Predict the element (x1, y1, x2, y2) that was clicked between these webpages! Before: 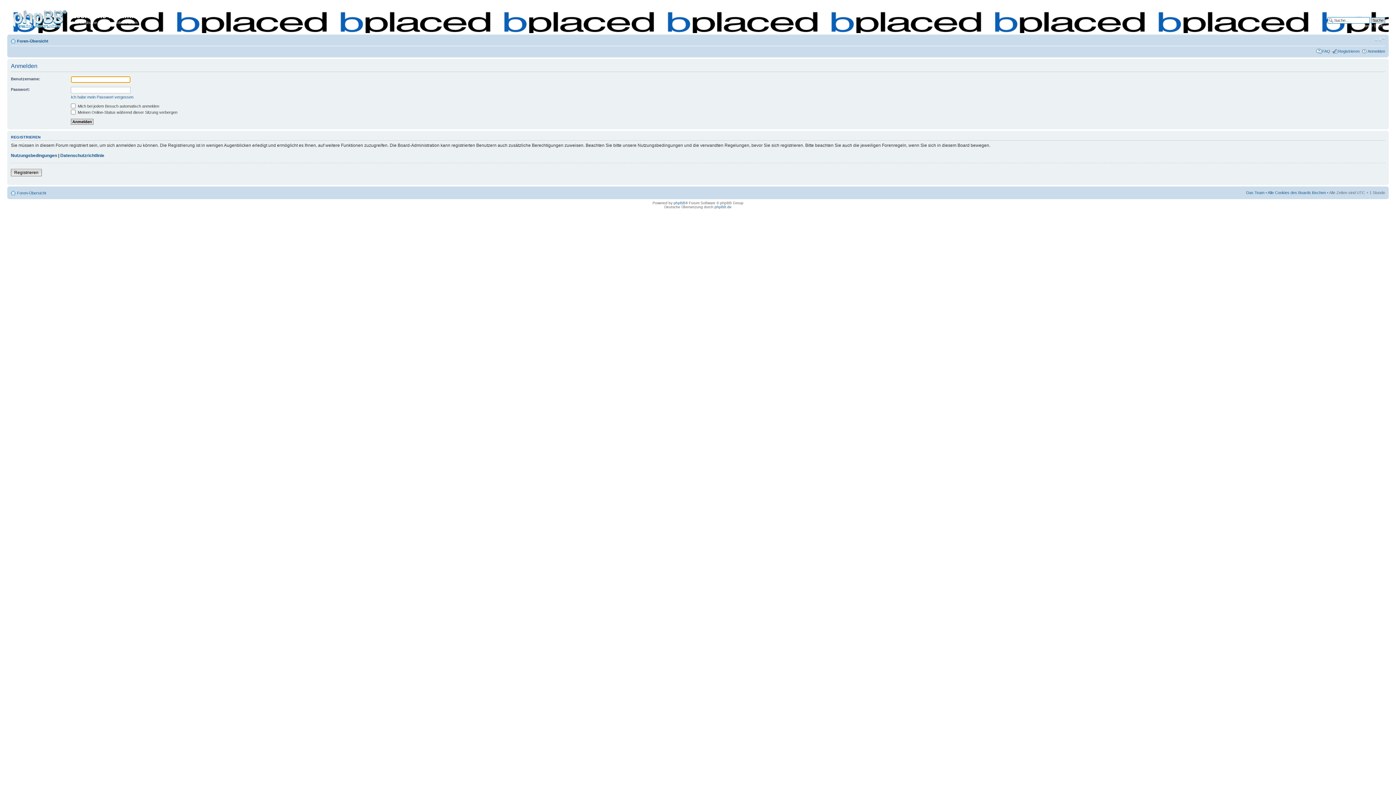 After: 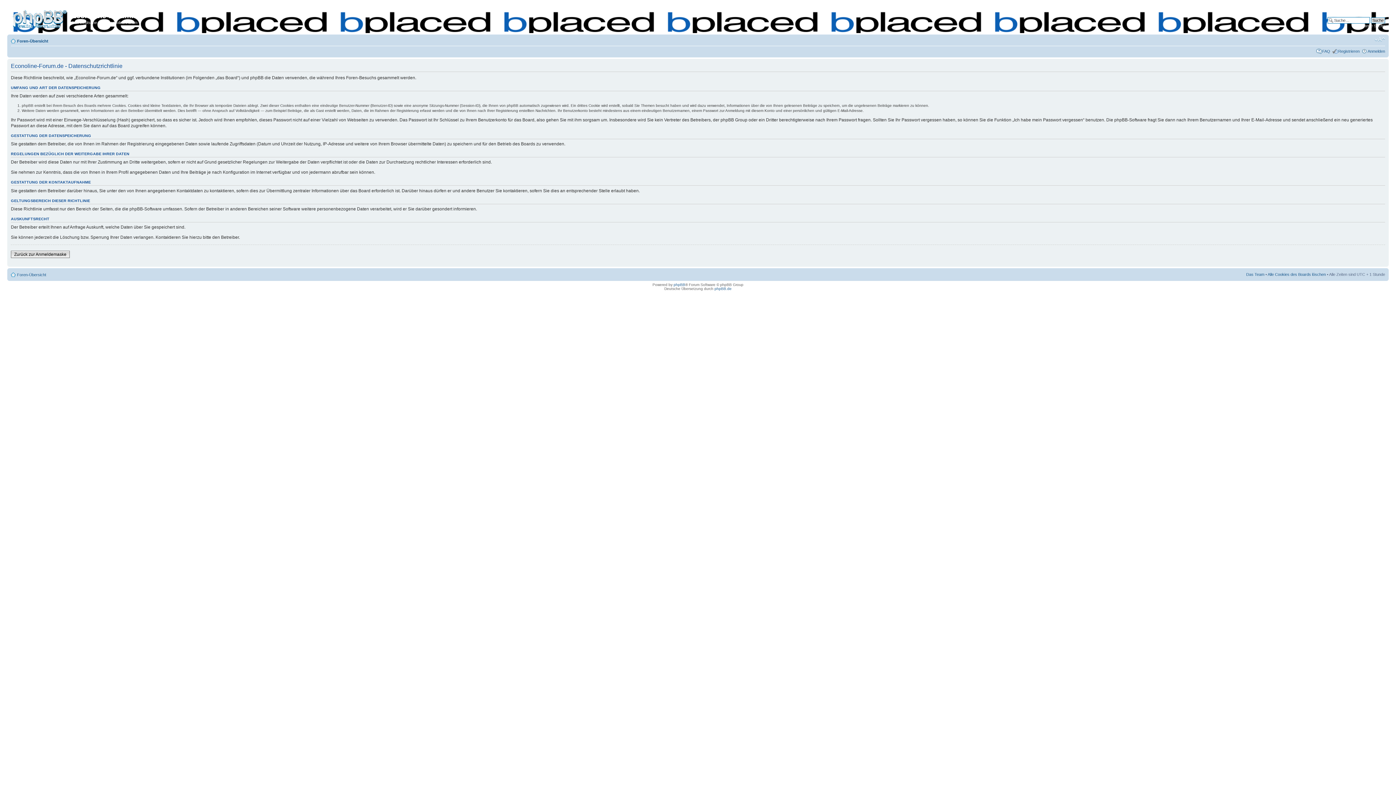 Action: bbox: (60, 153, 104, 158) label: Datenschutzrichtlinie